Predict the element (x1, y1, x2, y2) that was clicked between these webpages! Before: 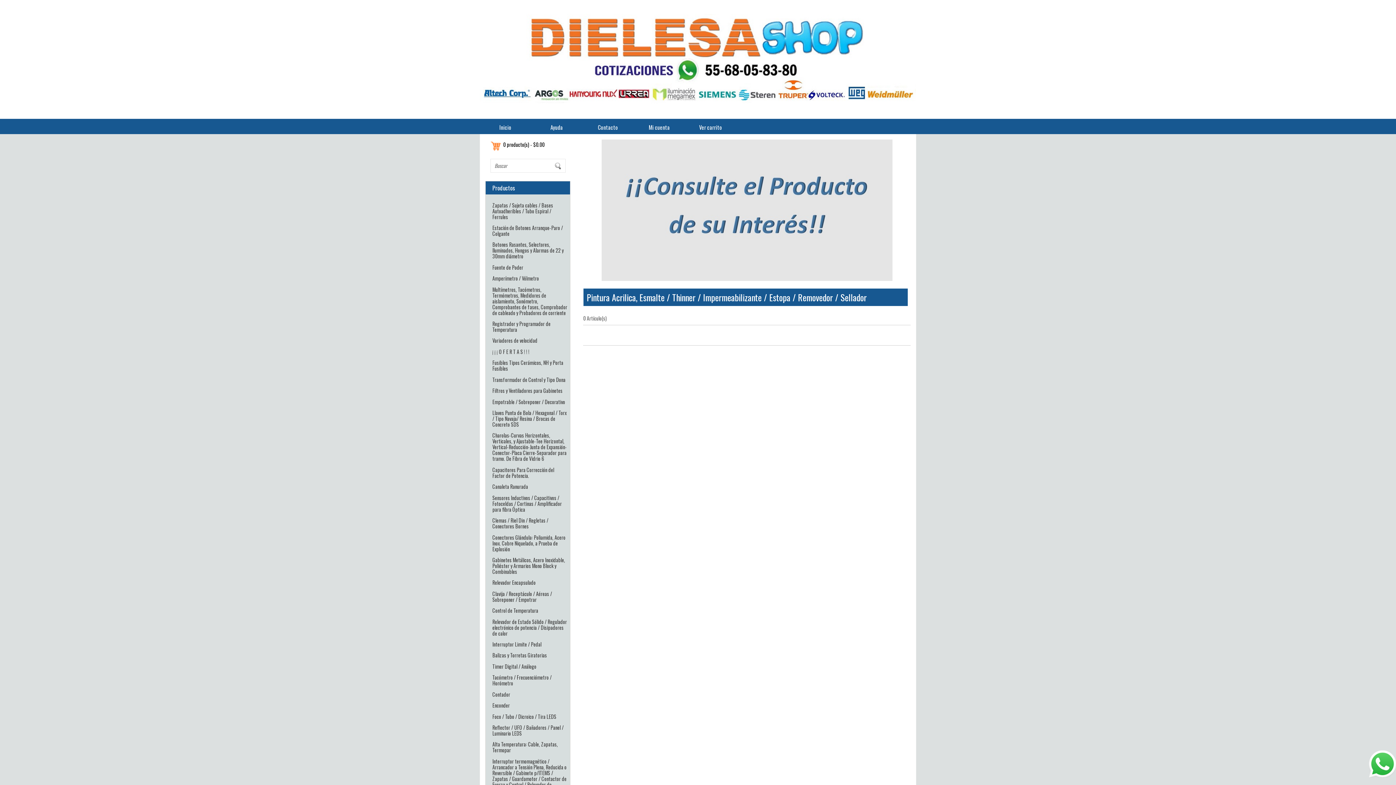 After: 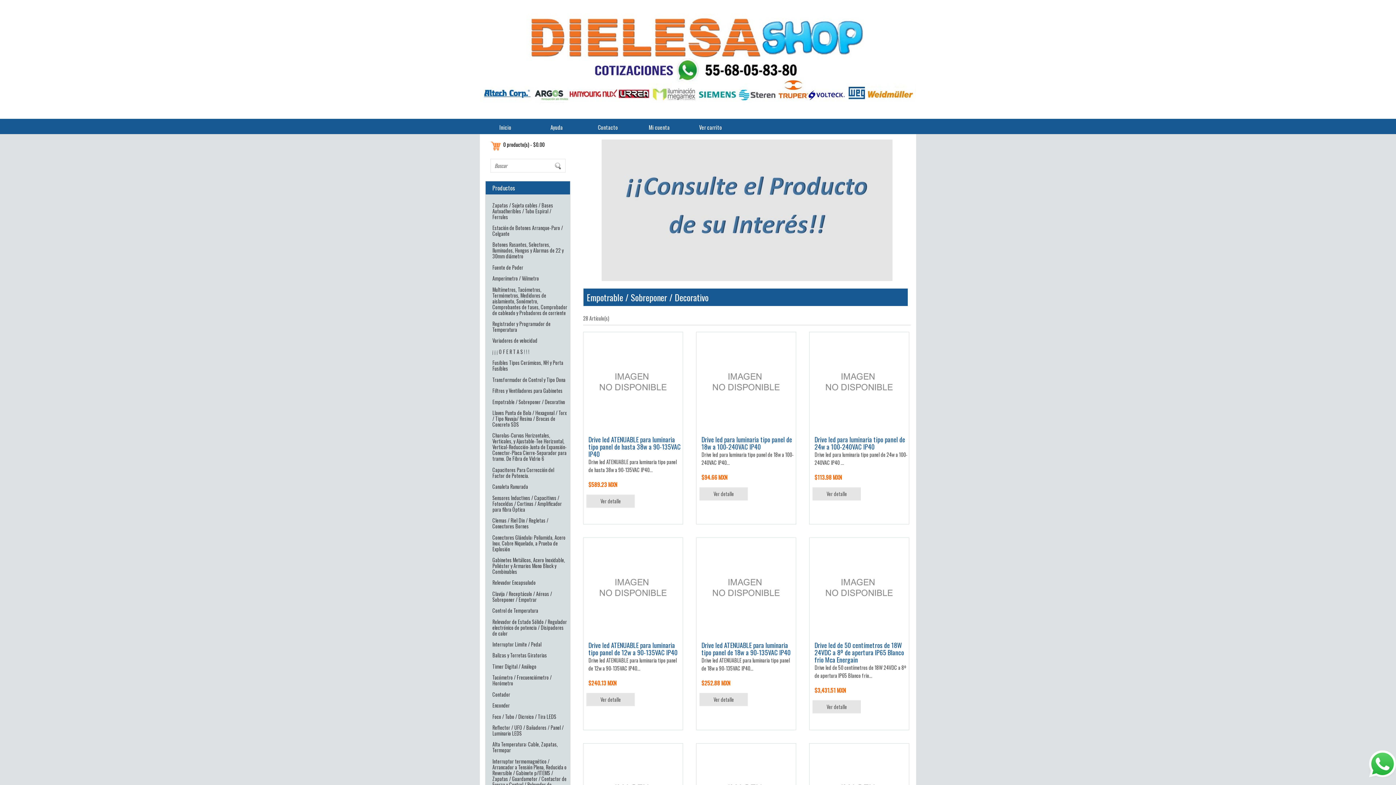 Action: label: Empotrable / Sobreponer / Decorativo bbox: (492, 398, 565, 405)